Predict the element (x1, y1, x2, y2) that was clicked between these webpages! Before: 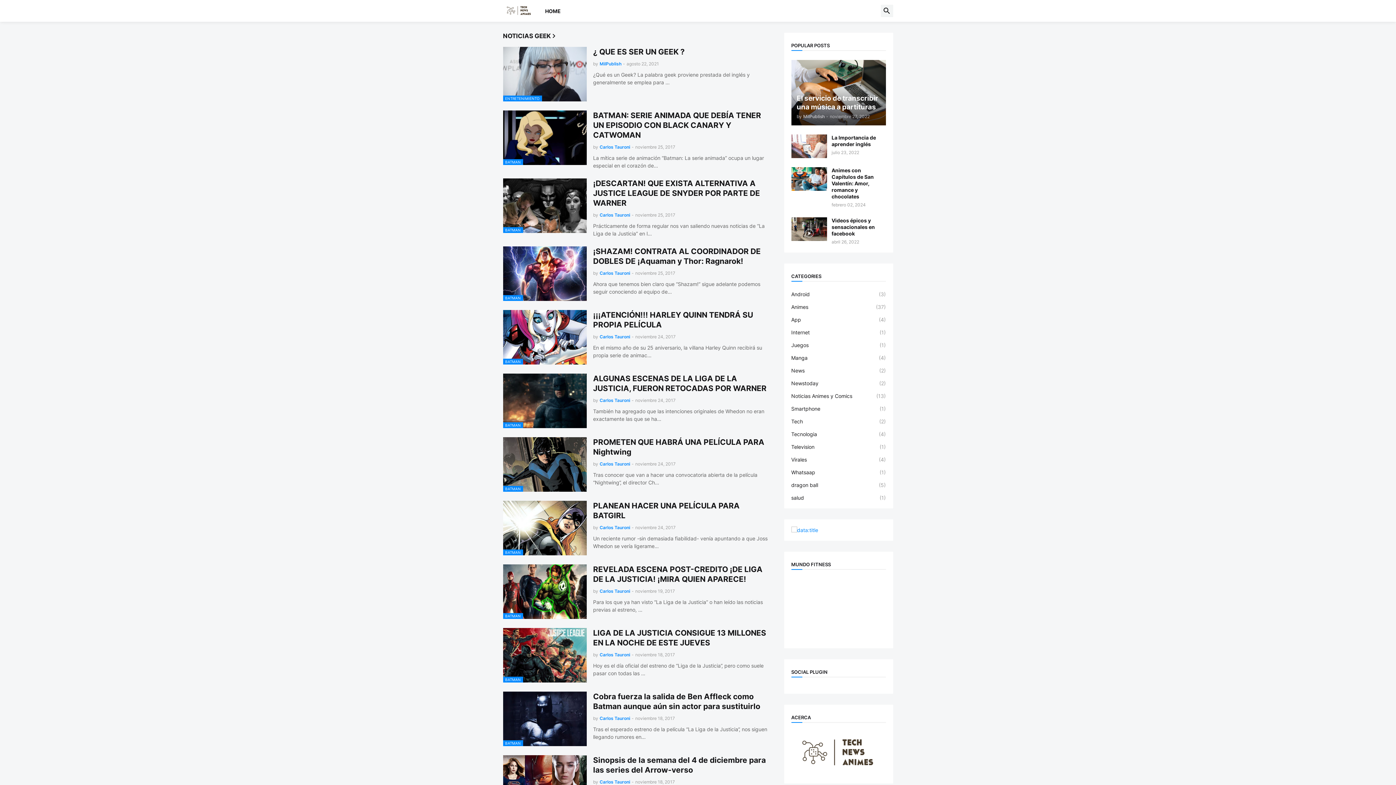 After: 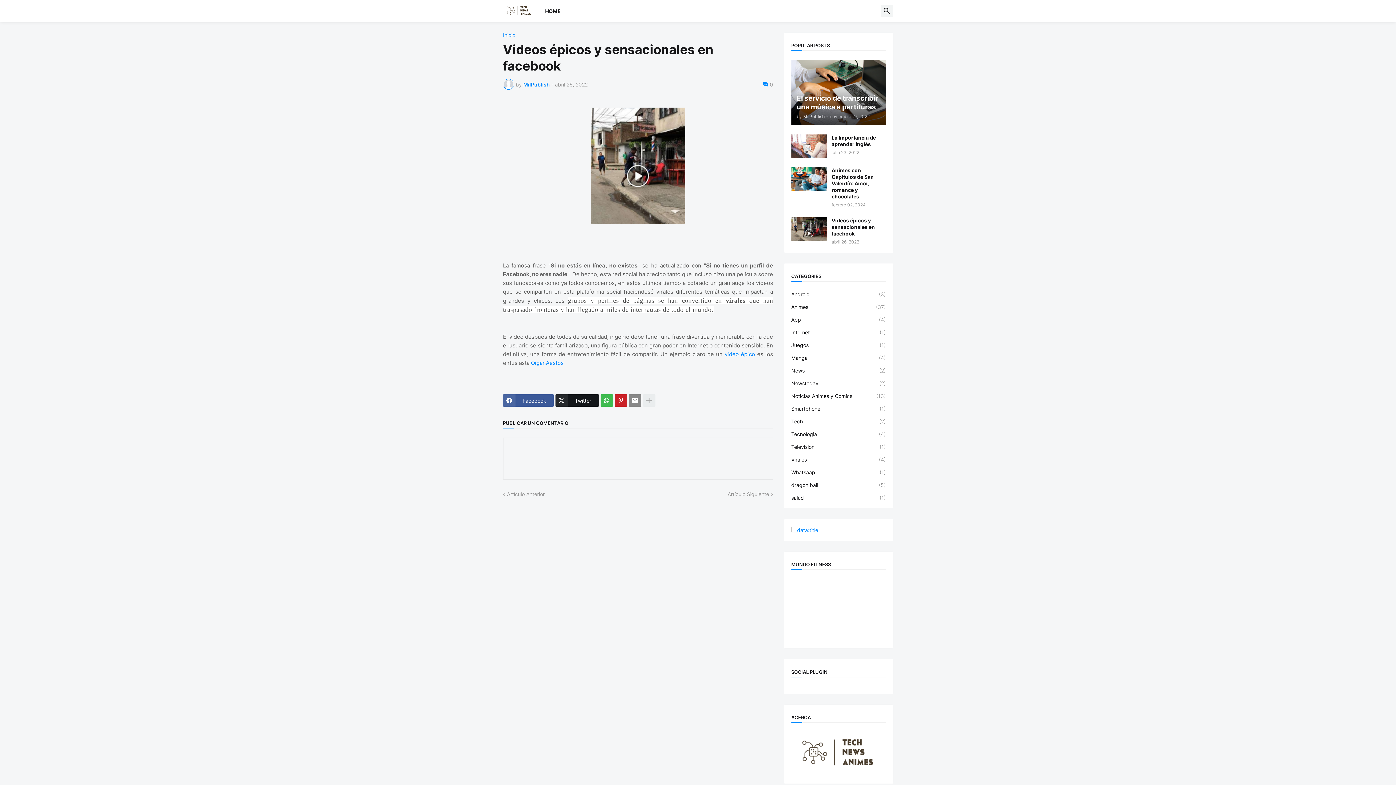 Action: label: Videos épicos y sensacionales en facebook bbox: (831, 217, 886, 237)